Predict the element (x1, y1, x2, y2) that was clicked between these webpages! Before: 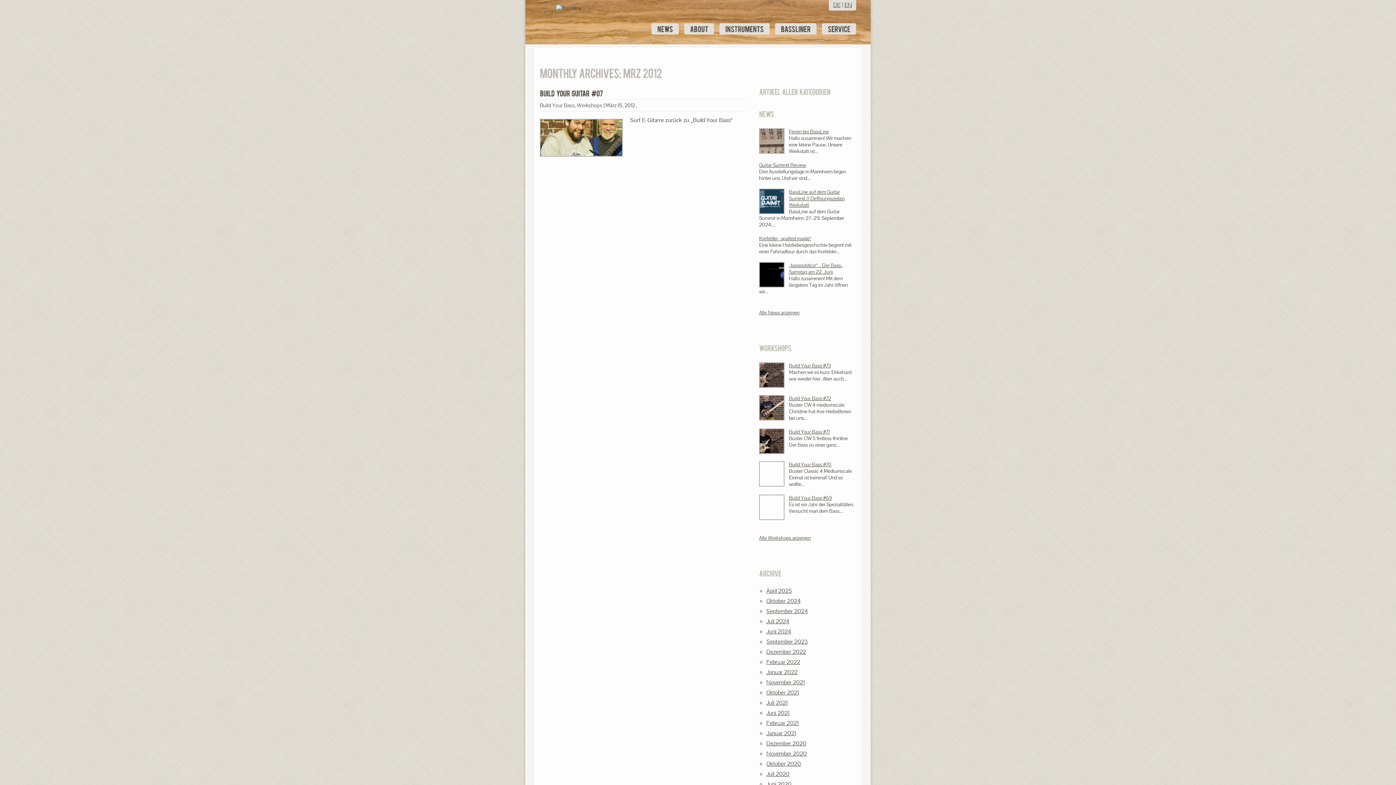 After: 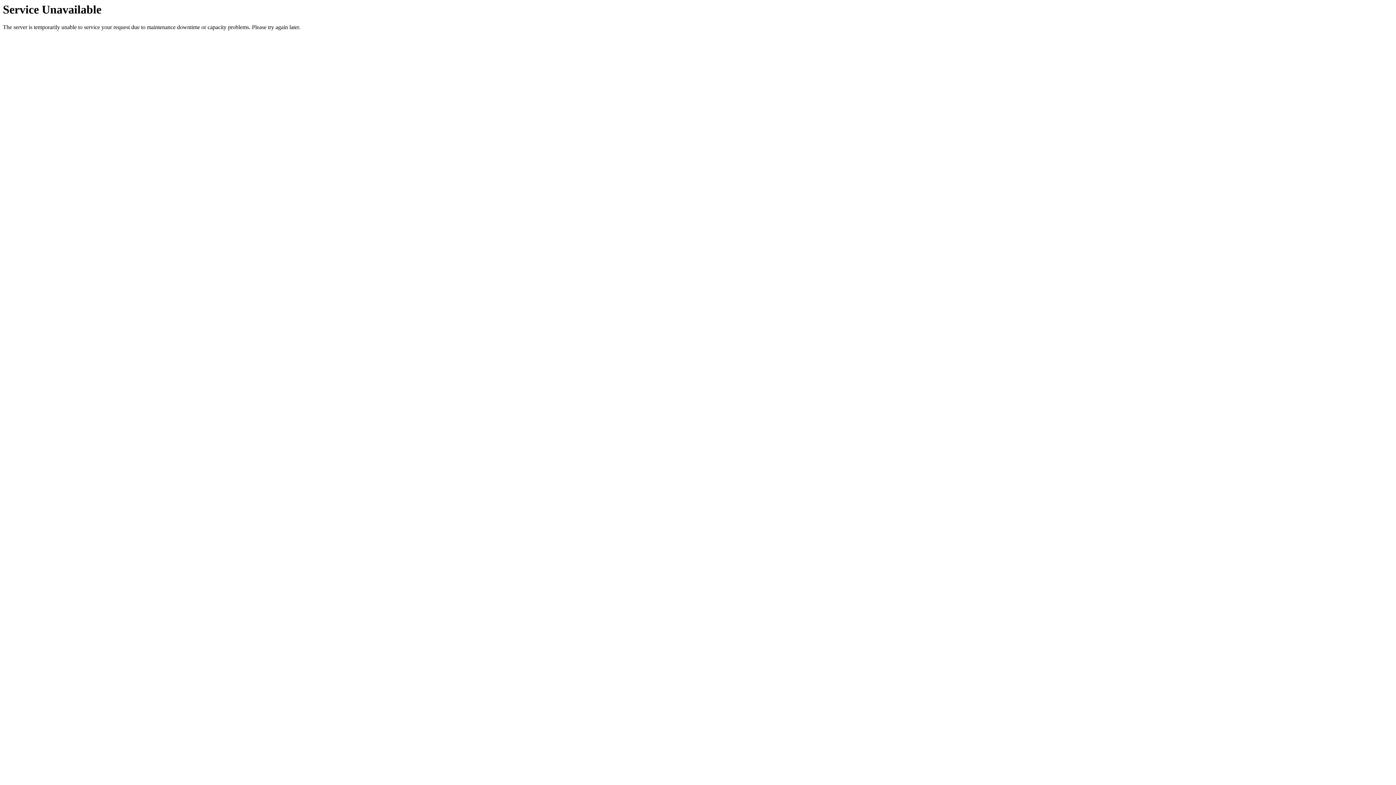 Action: bbox: (766, 607, 808, 615) label: September 2024